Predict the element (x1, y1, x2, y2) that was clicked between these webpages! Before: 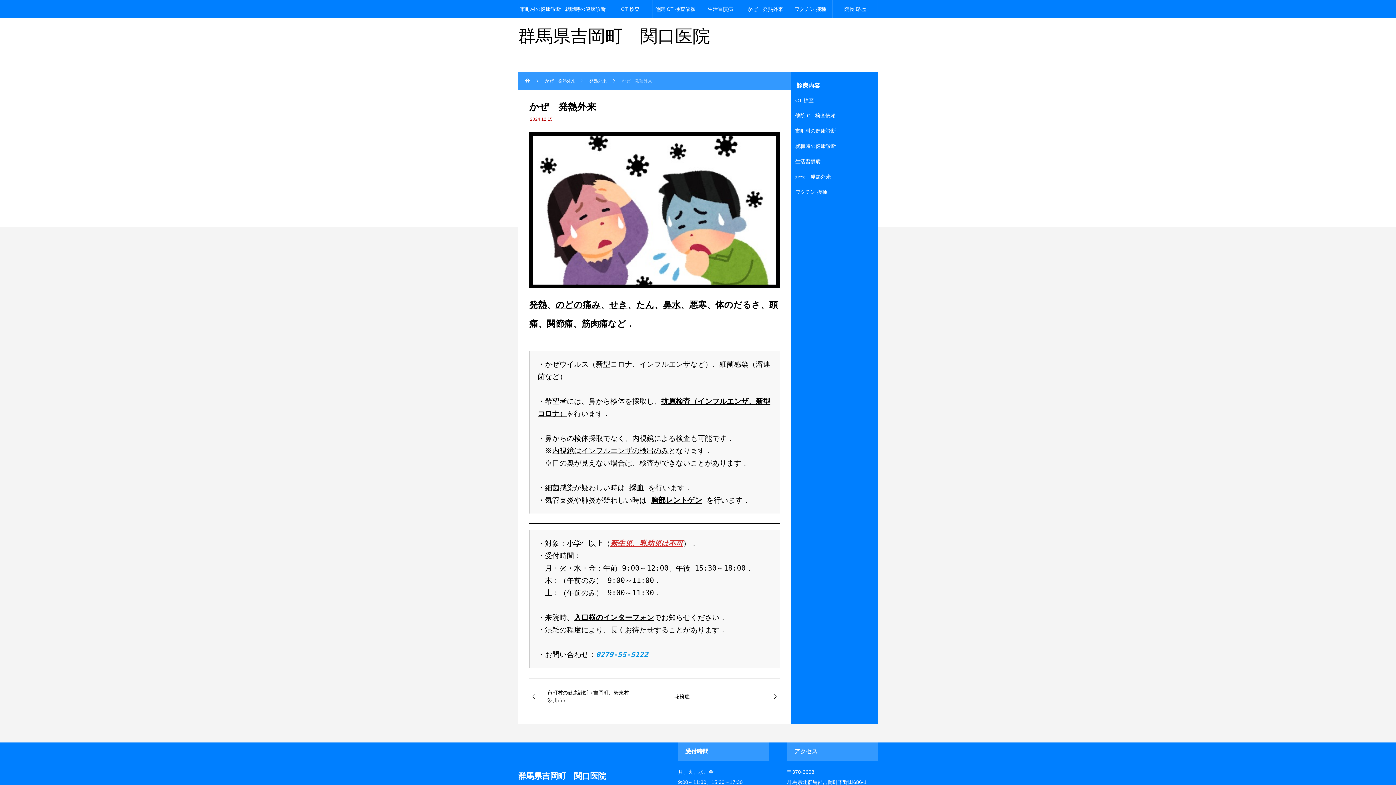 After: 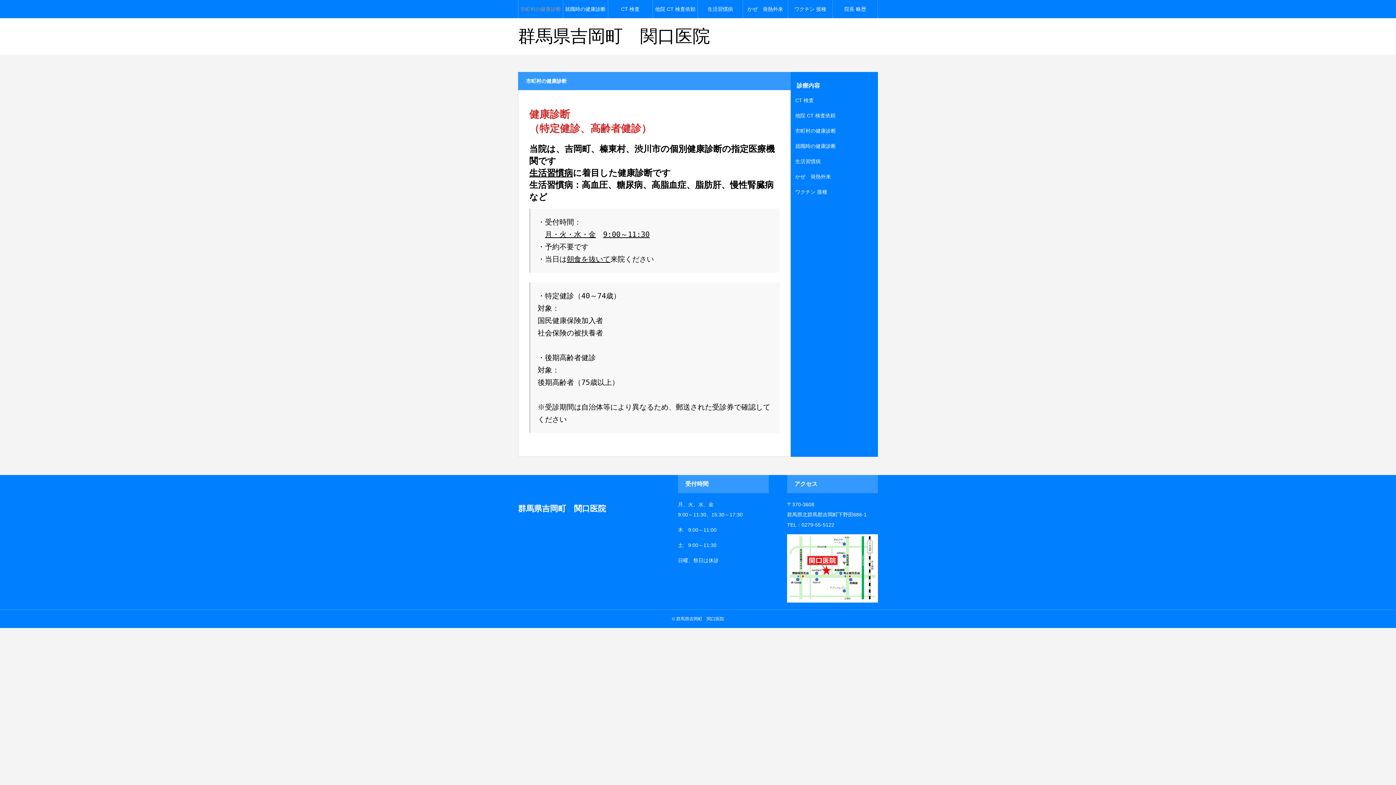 Action: bbox: (795, 127, 836, 133) label: 市町村の健康診断